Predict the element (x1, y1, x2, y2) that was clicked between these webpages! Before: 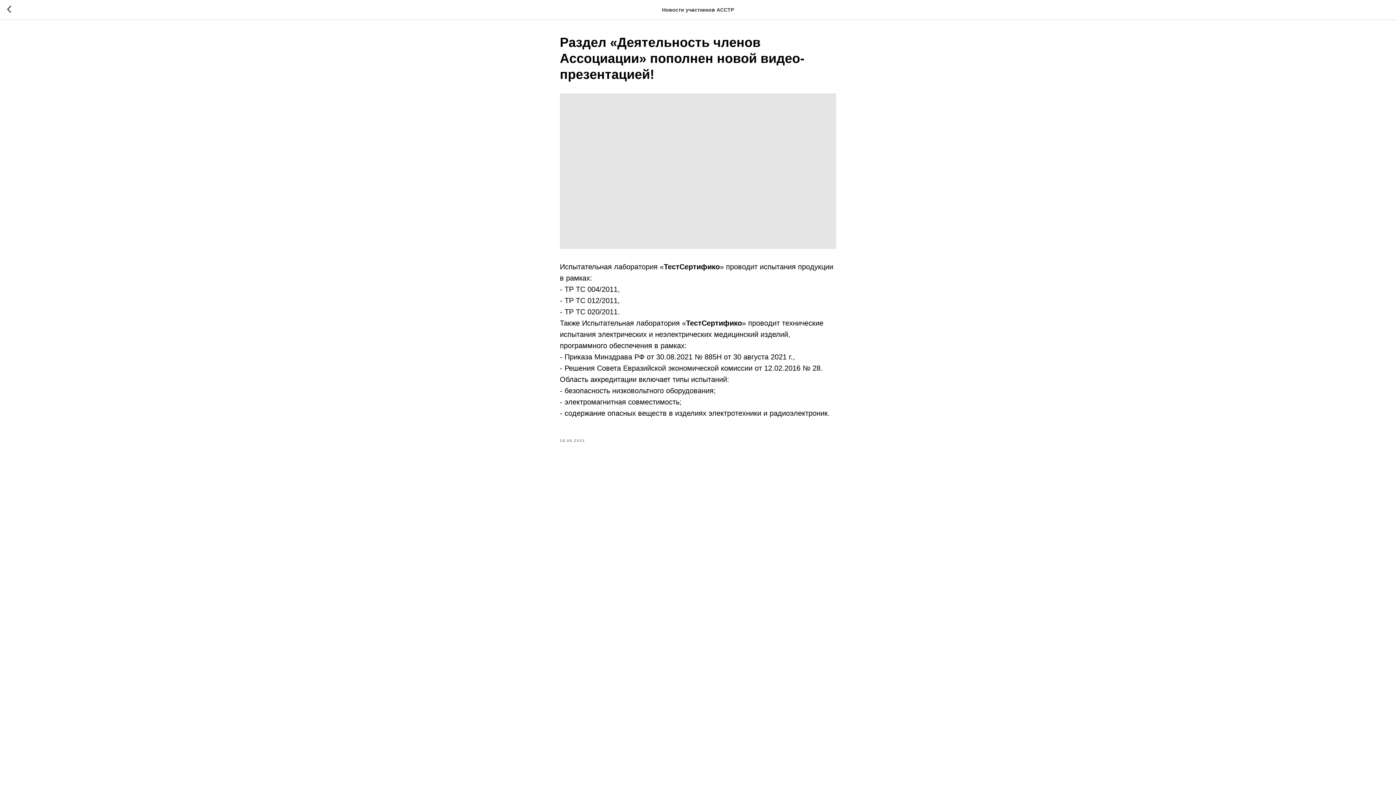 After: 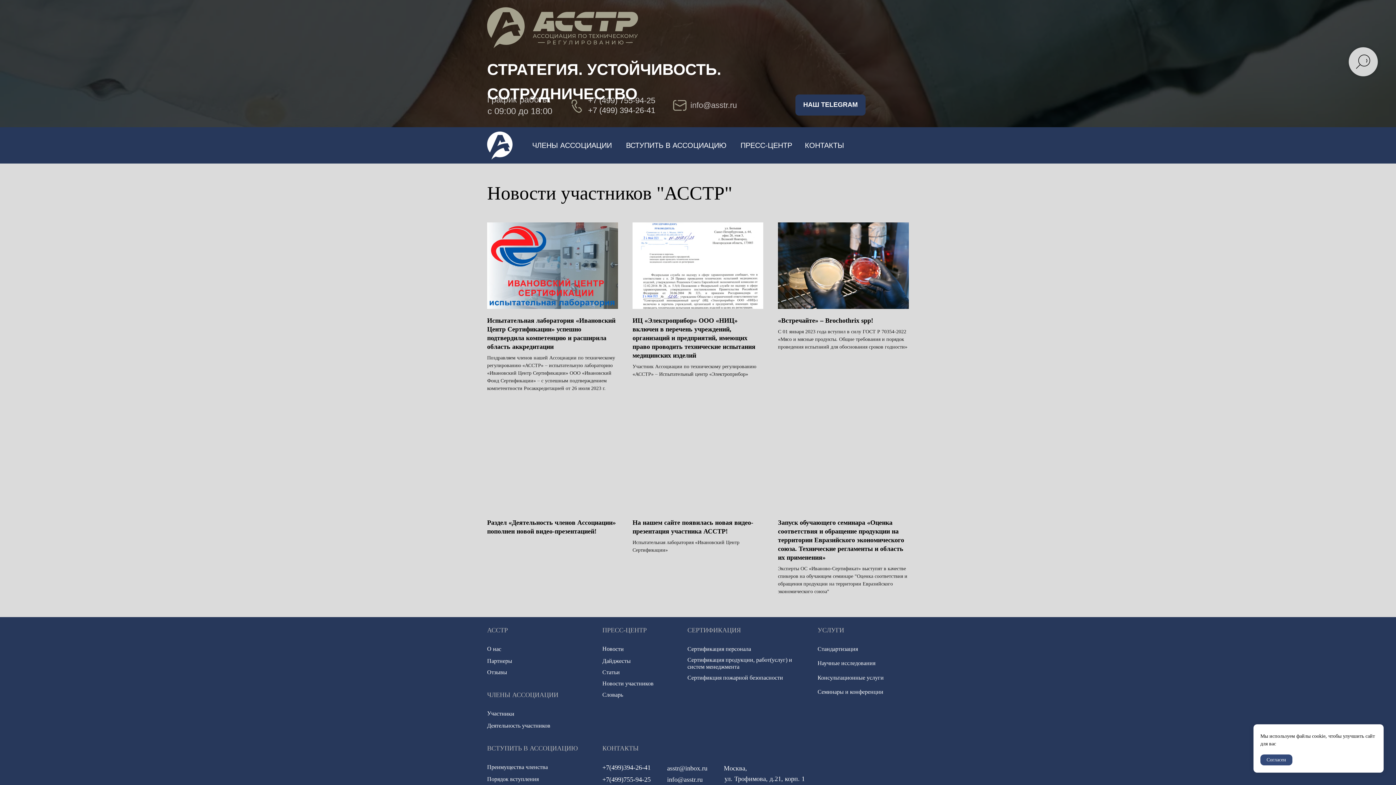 Action: bbox: (7, 5, 15, 14)